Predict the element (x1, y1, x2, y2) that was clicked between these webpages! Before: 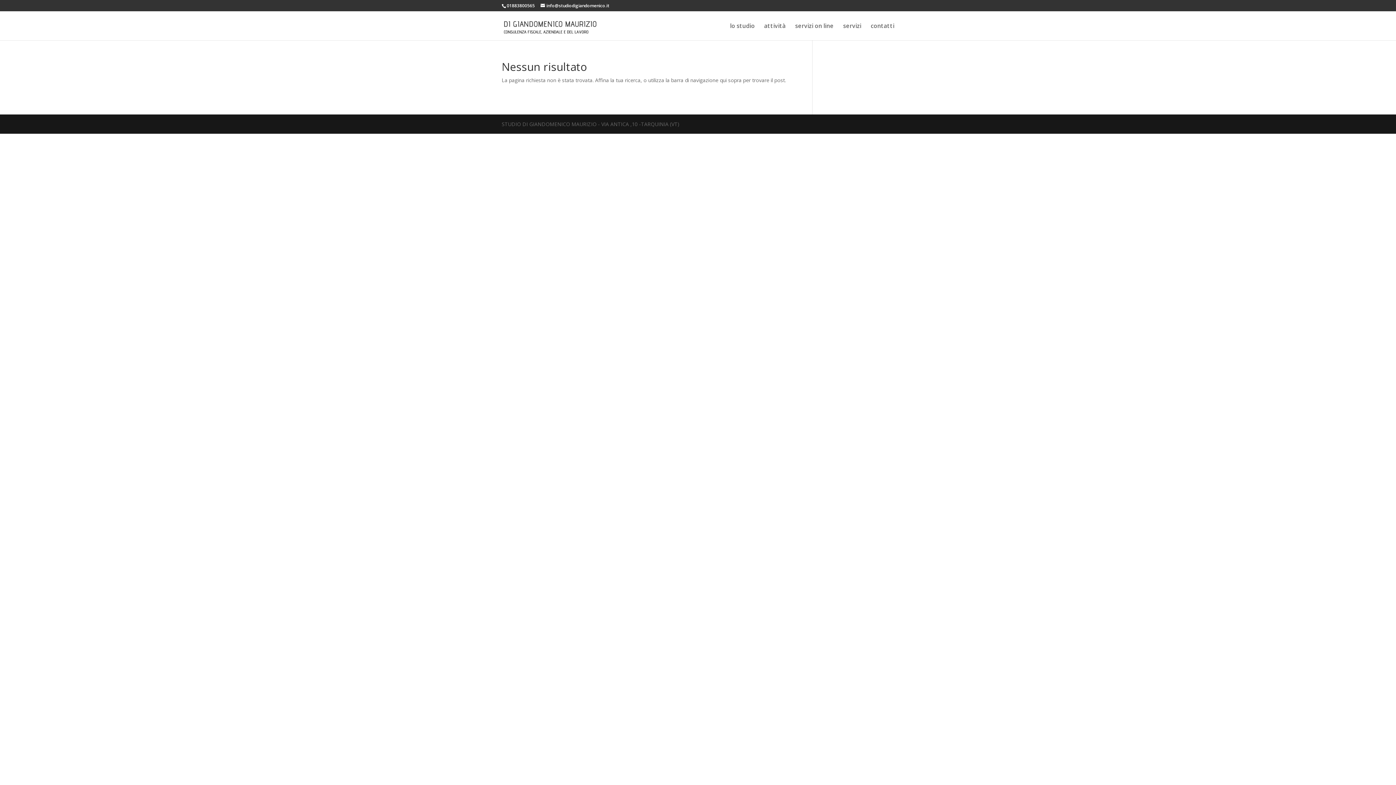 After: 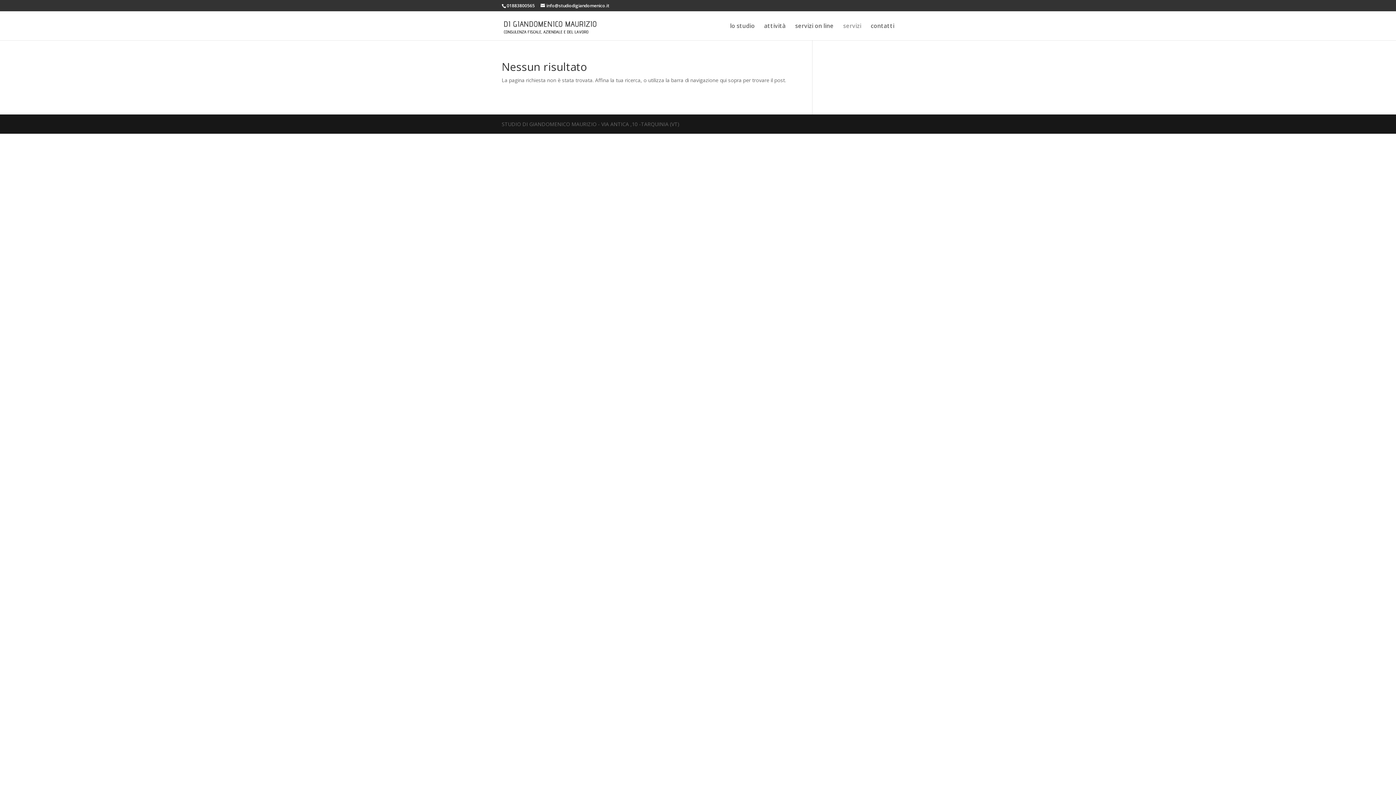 Action: bbox: (843, 23, 861, 40) label: servizi